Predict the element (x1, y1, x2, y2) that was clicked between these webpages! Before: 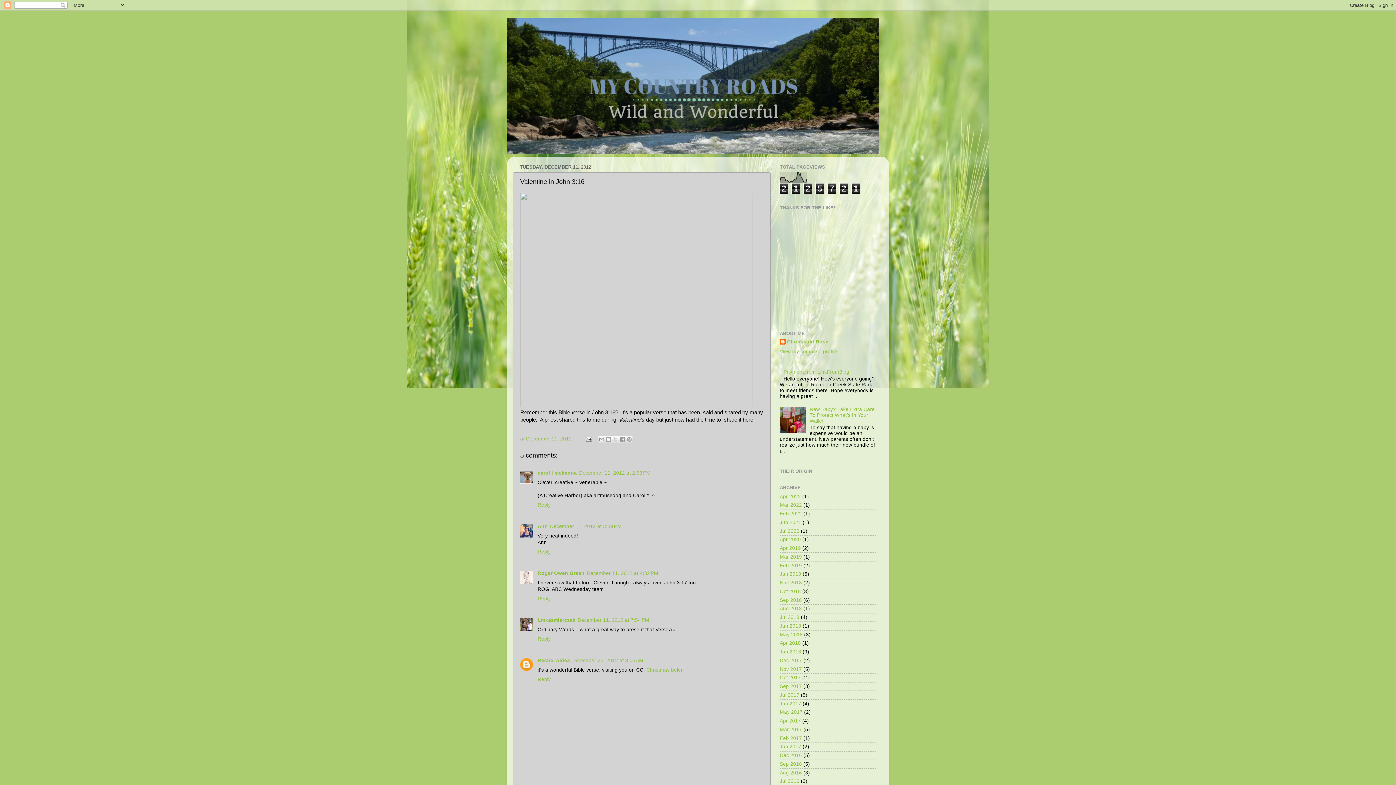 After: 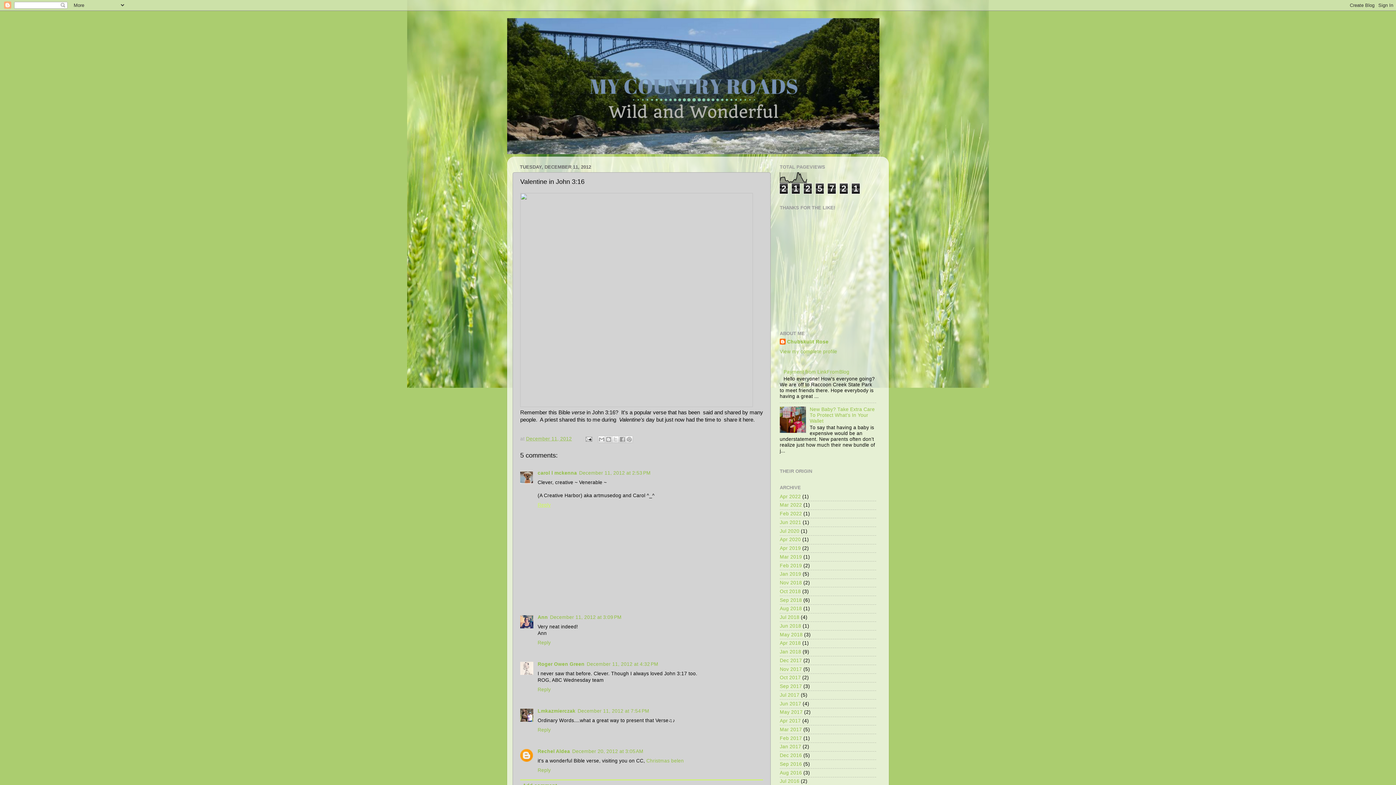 Action: label: Reply bbox: (537, 500, 552, 508)